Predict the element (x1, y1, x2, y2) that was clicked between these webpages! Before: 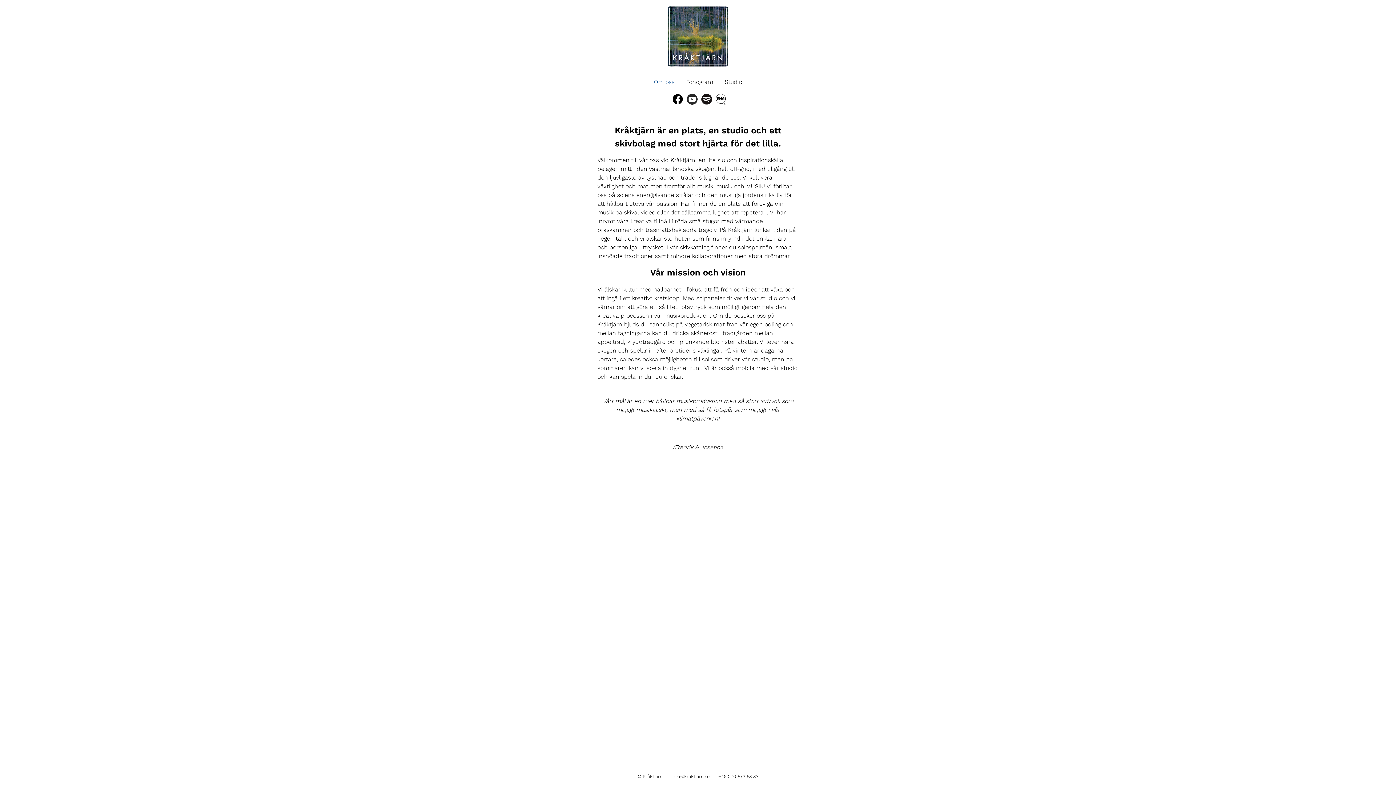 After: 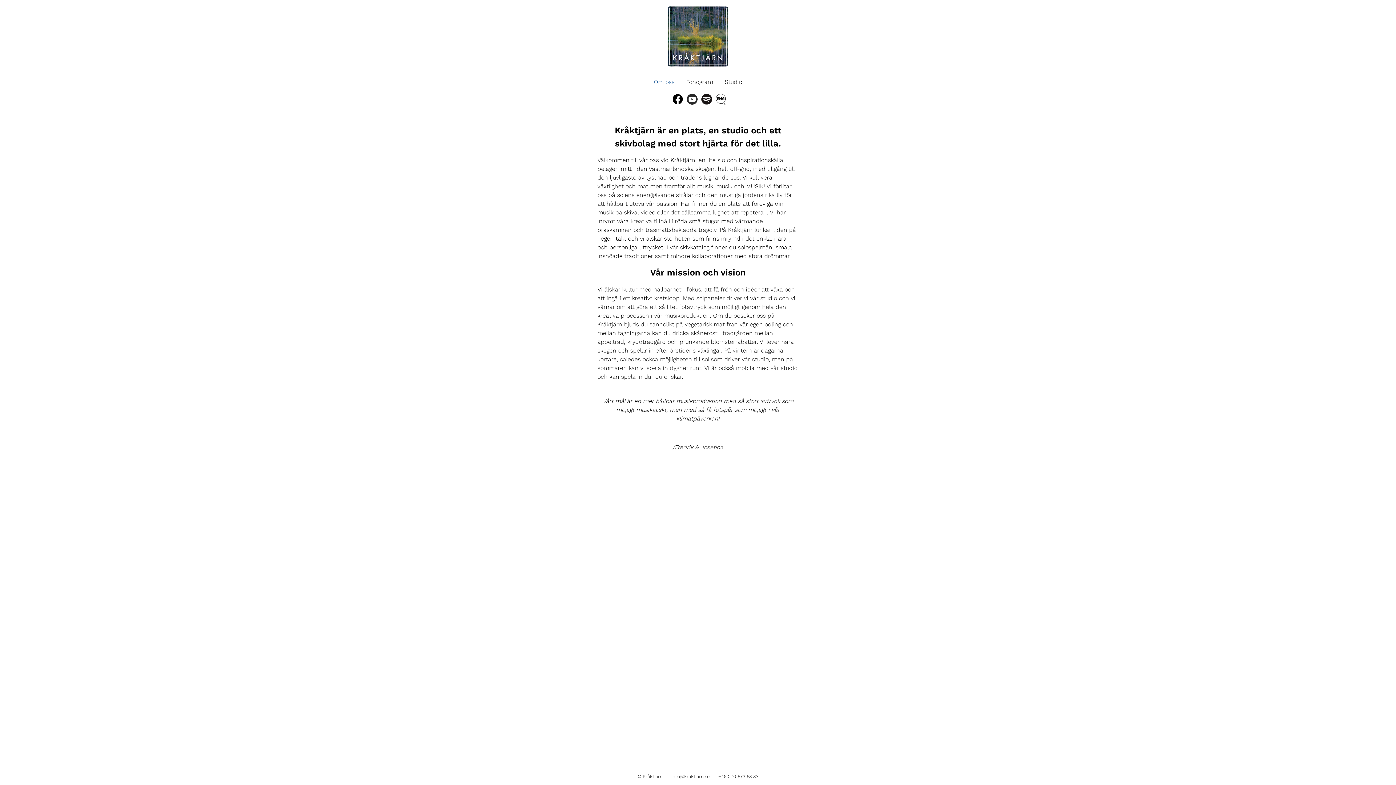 Action: bbox: (685, 102, 697, 109)